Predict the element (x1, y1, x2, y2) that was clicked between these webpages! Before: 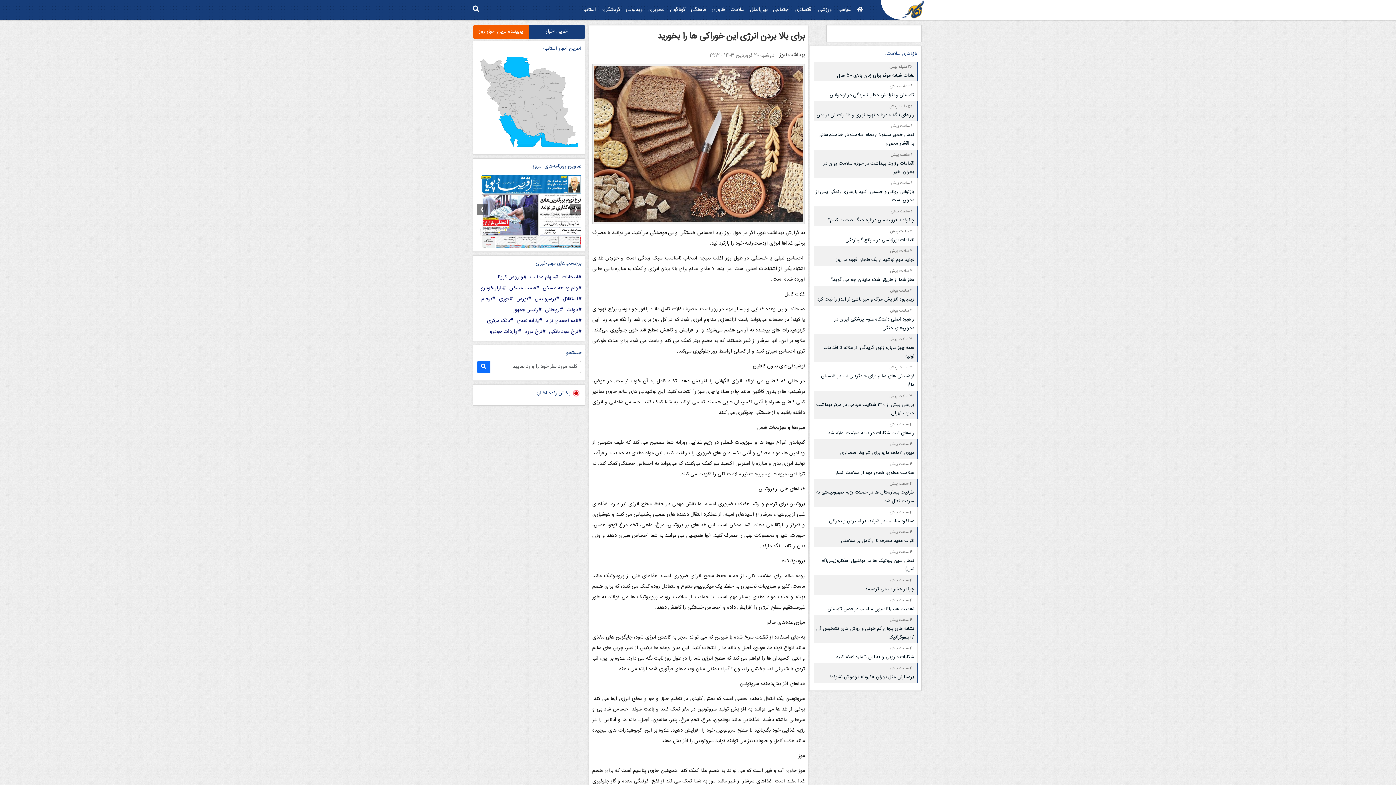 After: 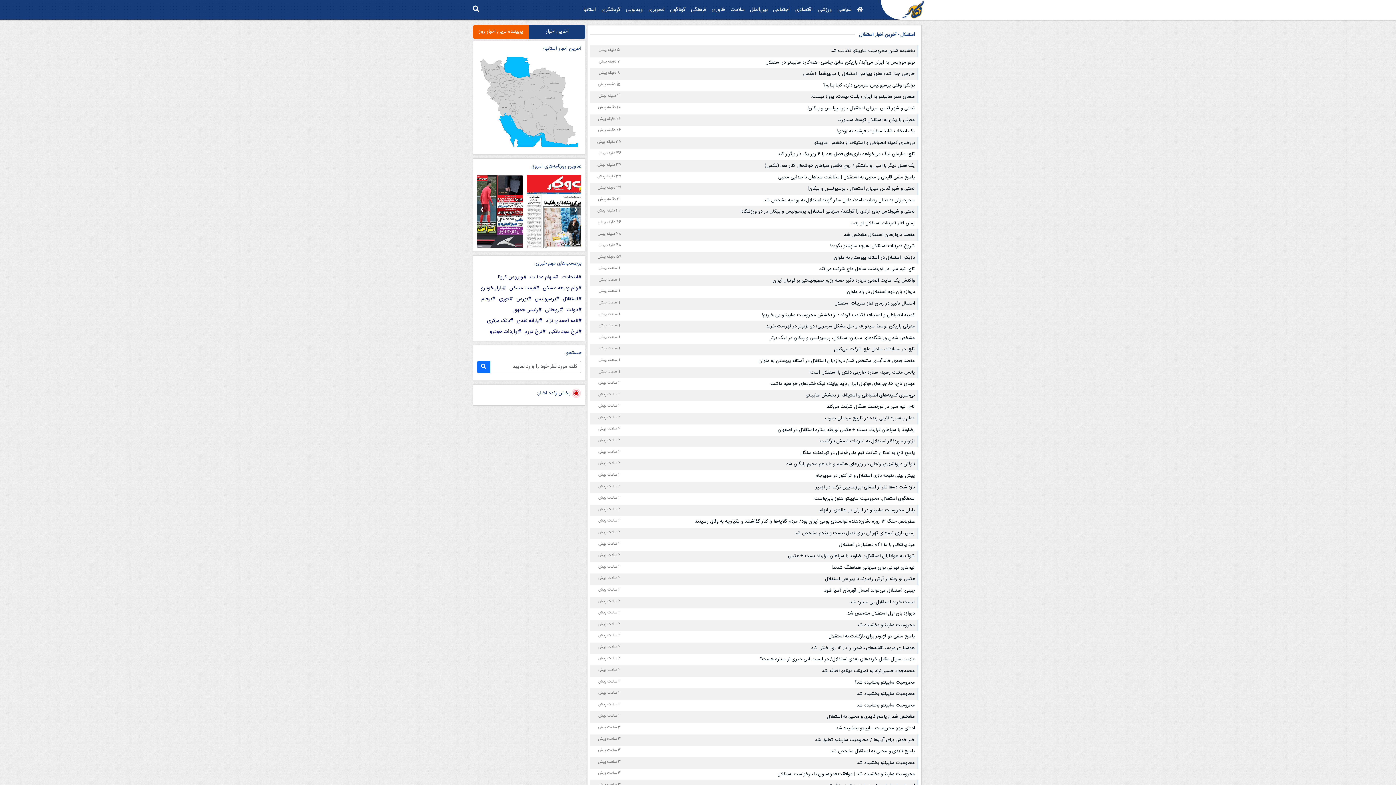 Action: bbox: (559, 293, 581, 304) label: #استقلال